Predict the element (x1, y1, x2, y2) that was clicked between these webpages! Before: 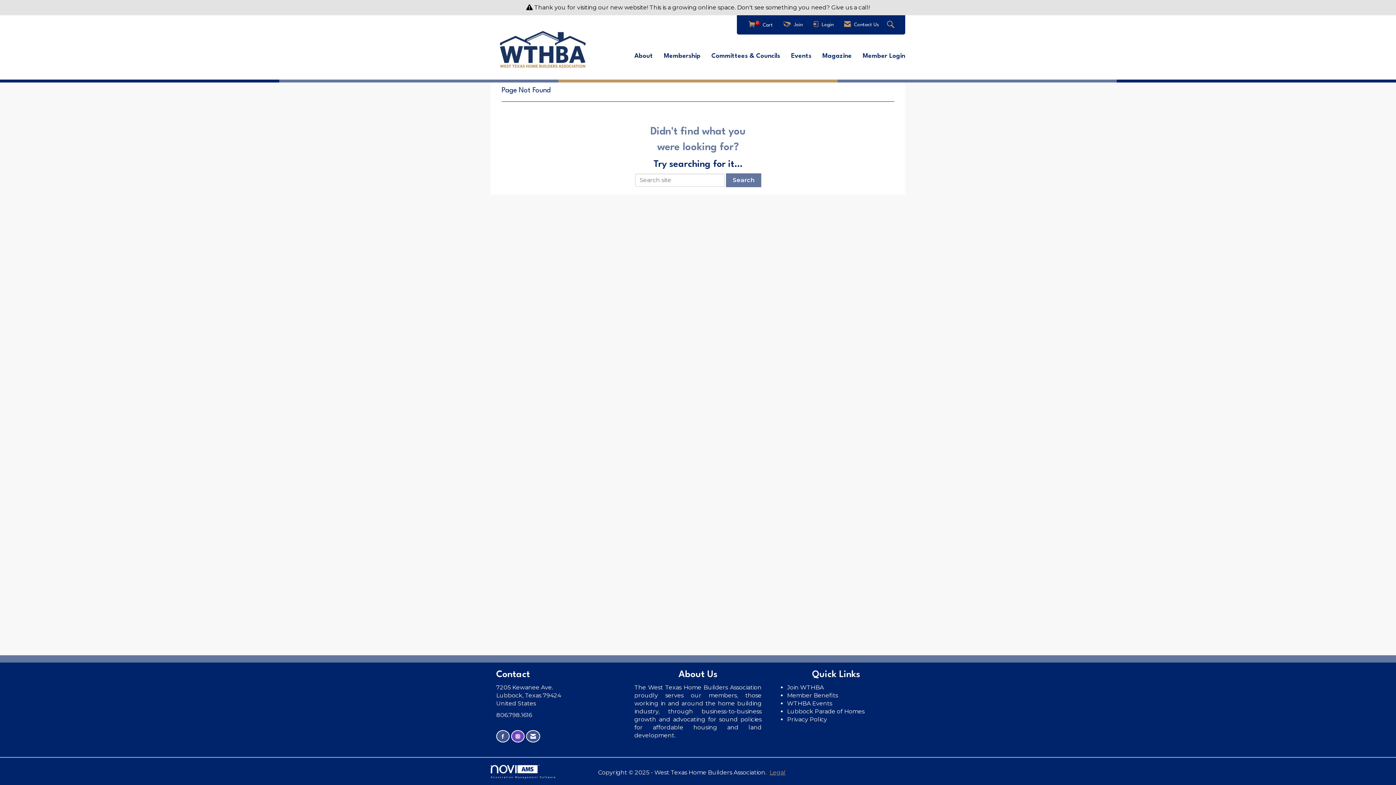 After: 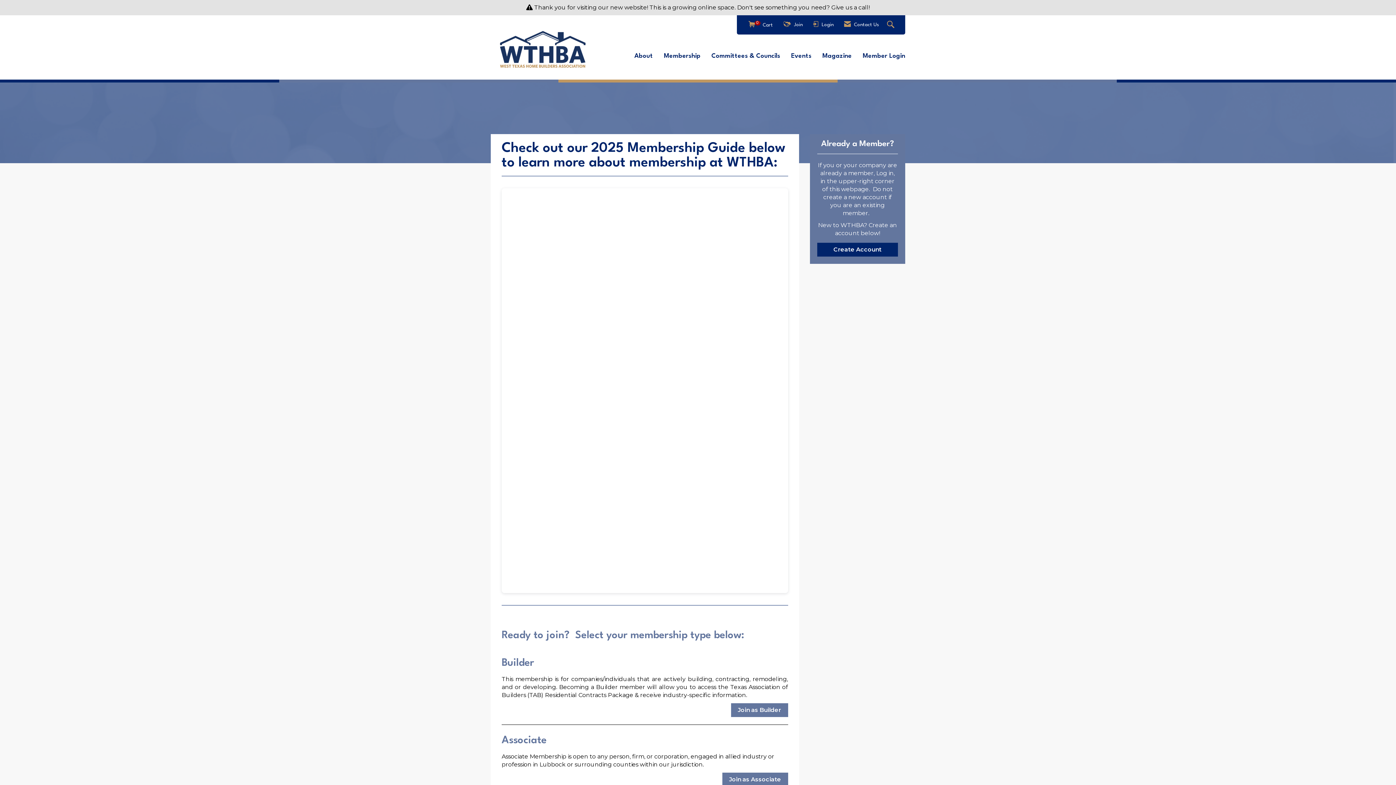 Action: label: Member Benefits bbox: (787, 692, 838, 699)